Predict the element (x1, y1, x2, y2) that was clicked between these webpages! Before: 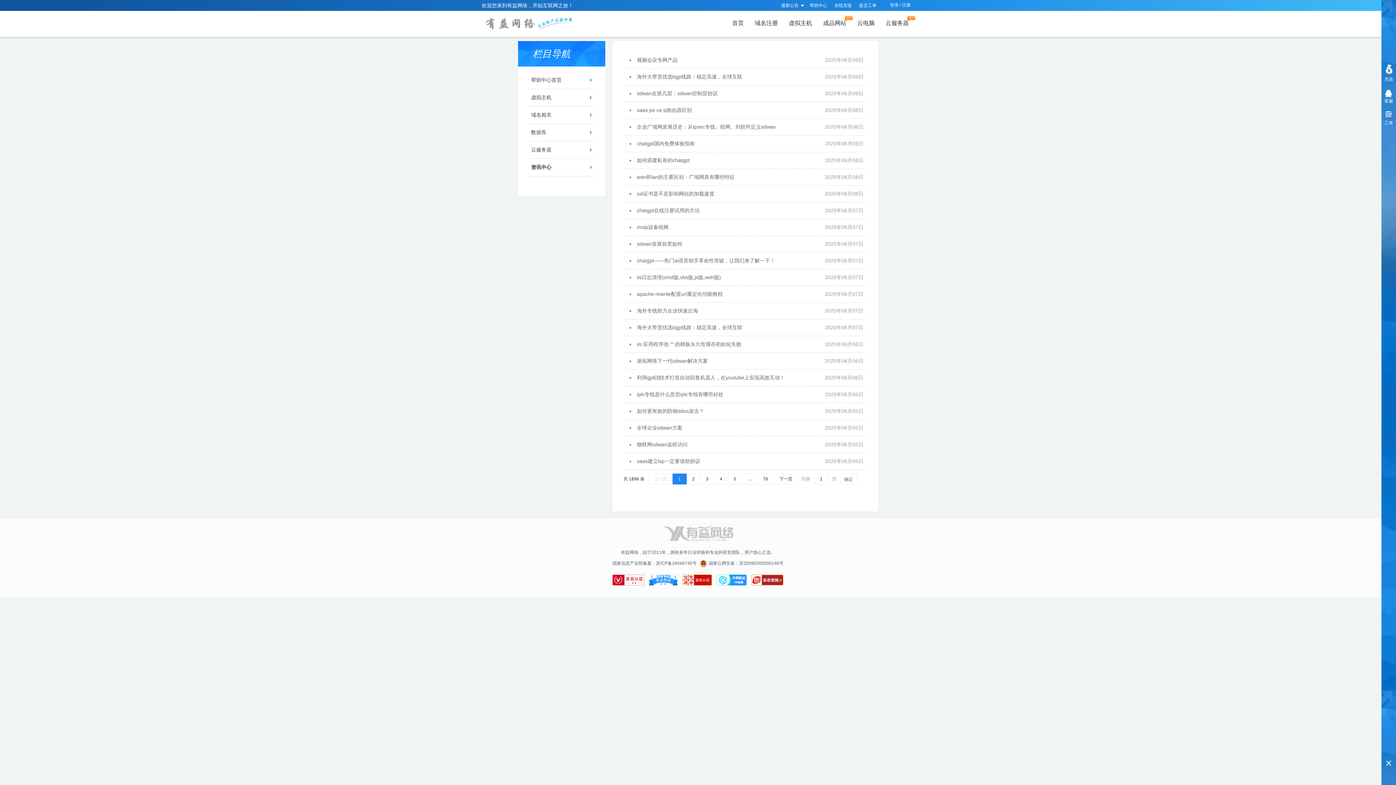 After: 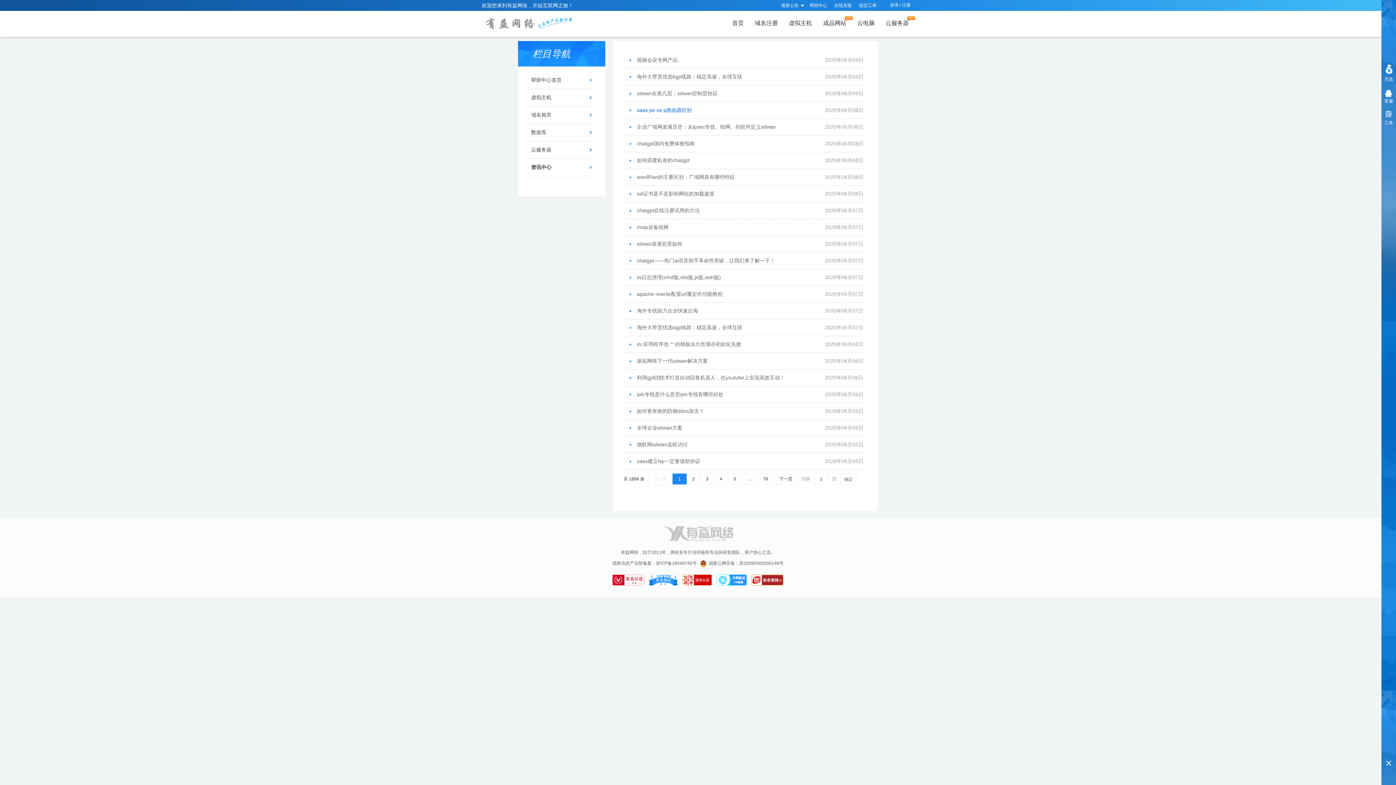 Action: bbox: (637, 107, 692, 113) label: saas pe ce p路由器区别